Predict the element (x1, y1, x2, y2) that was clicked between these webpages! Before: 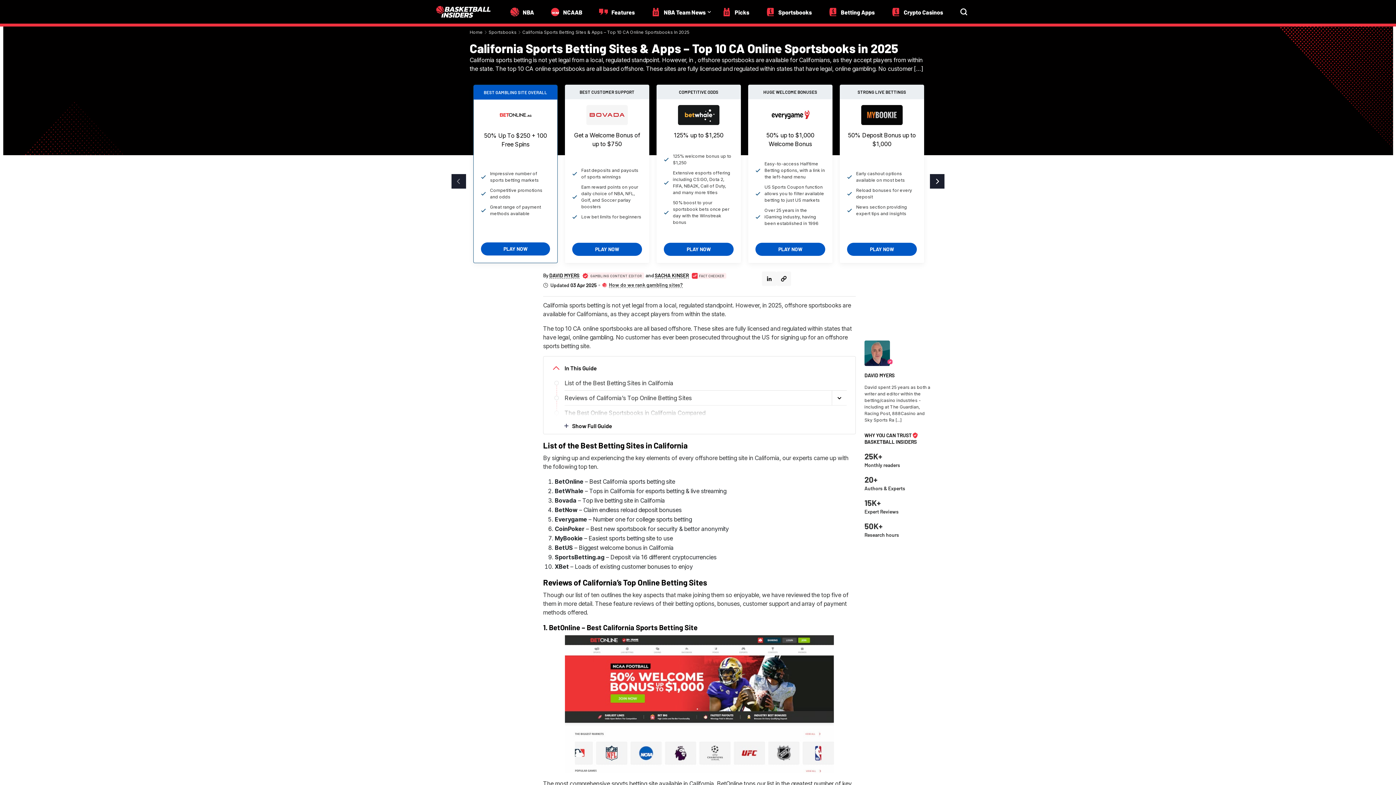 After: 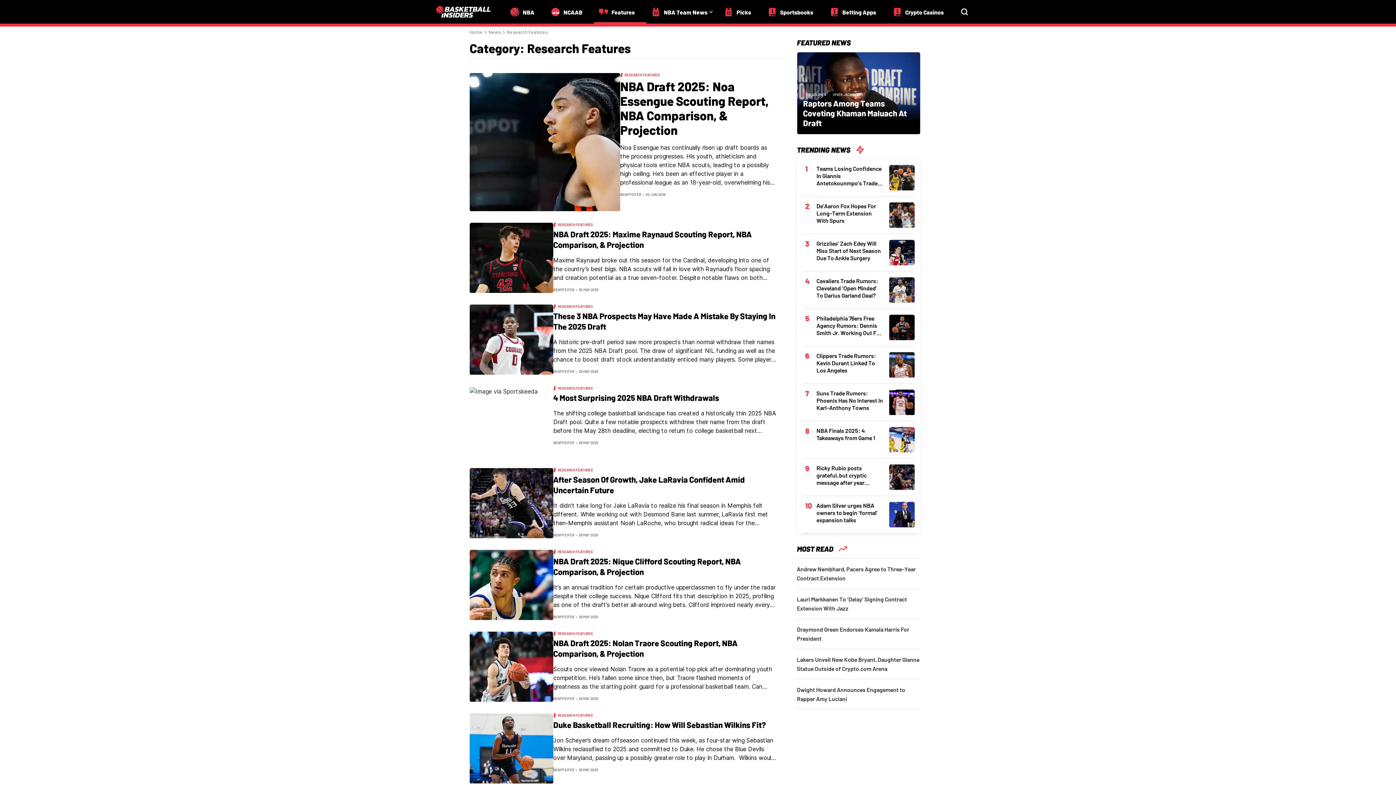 Action: bbox: (594, 0, 646, 22) label: Features